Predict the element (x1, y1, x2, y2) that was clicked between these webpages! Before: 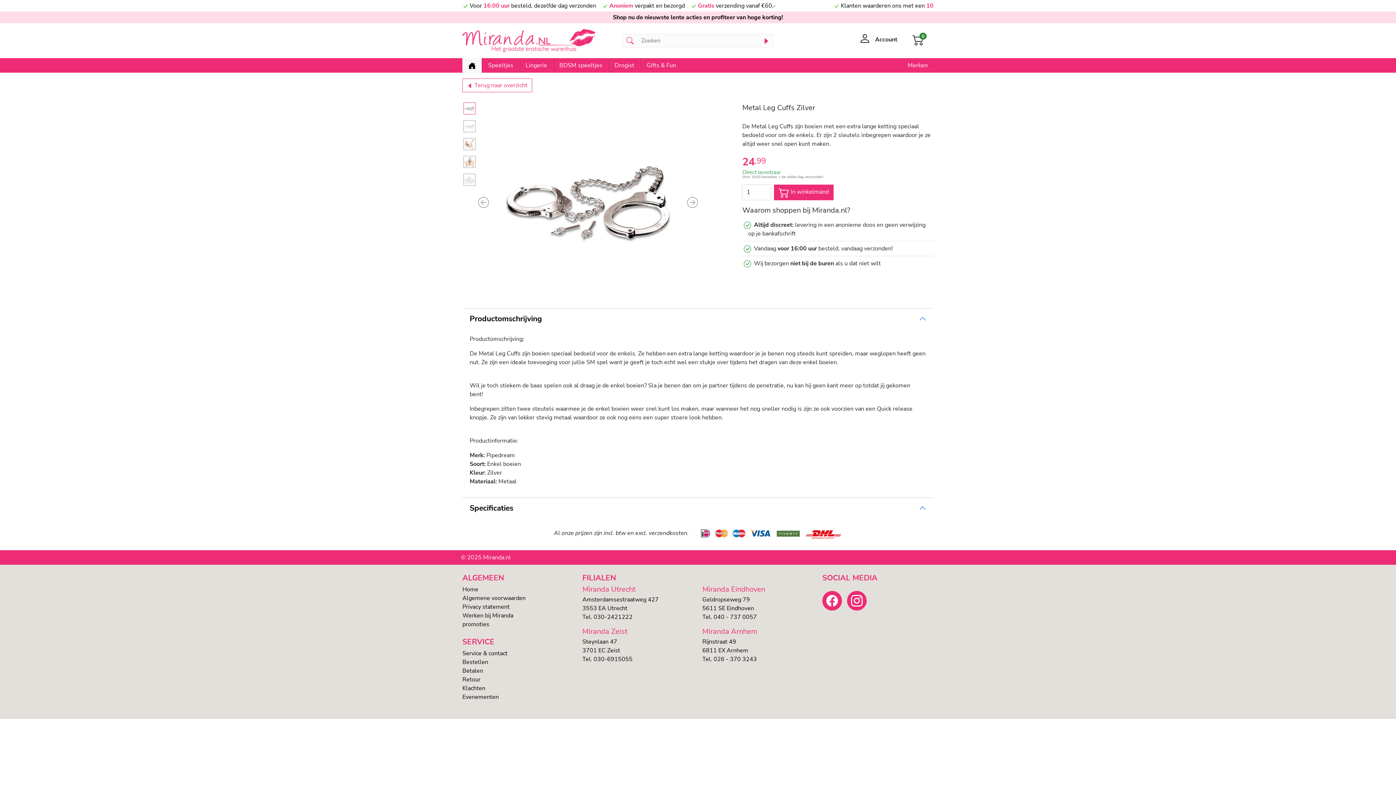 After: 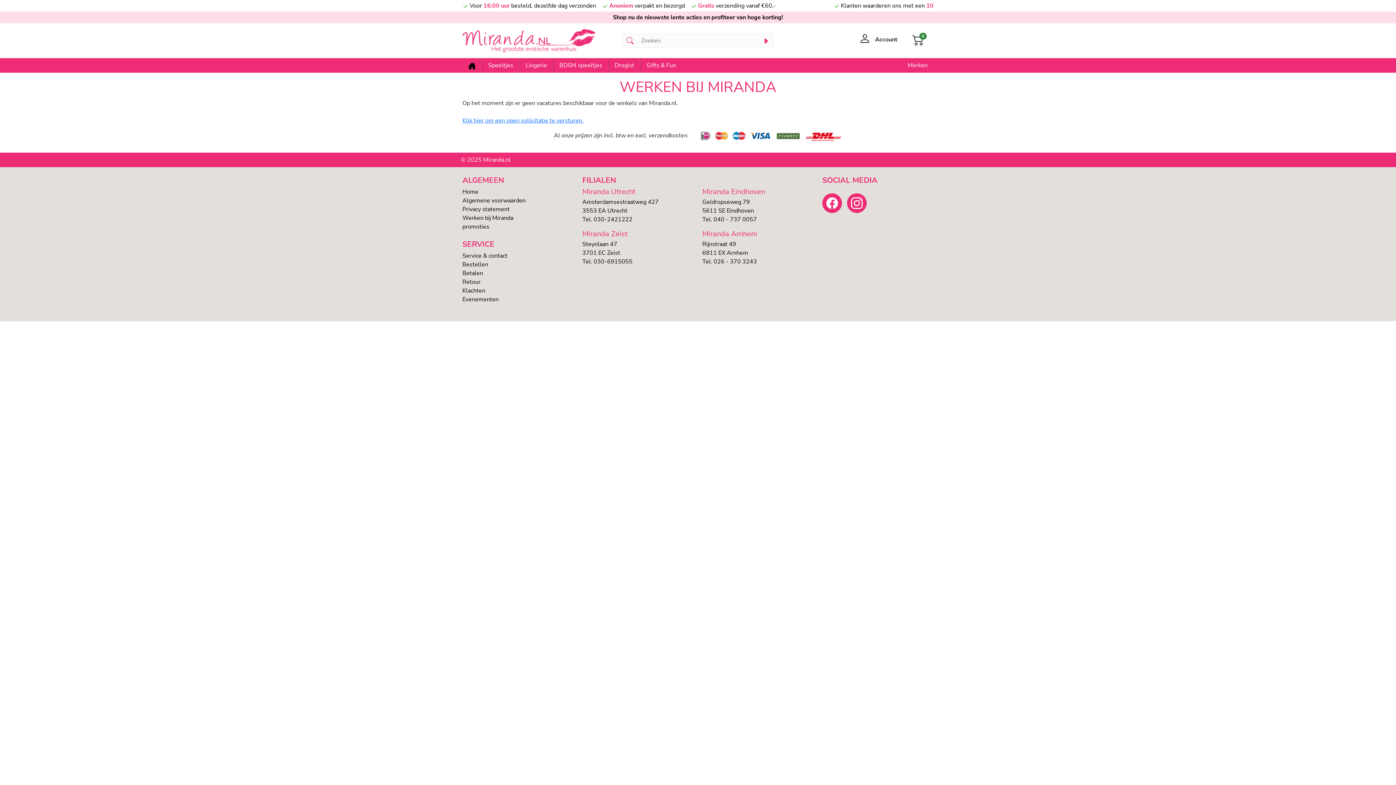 Action: label: Werken bij Miranda bbox: (462, 612, 513, 620)